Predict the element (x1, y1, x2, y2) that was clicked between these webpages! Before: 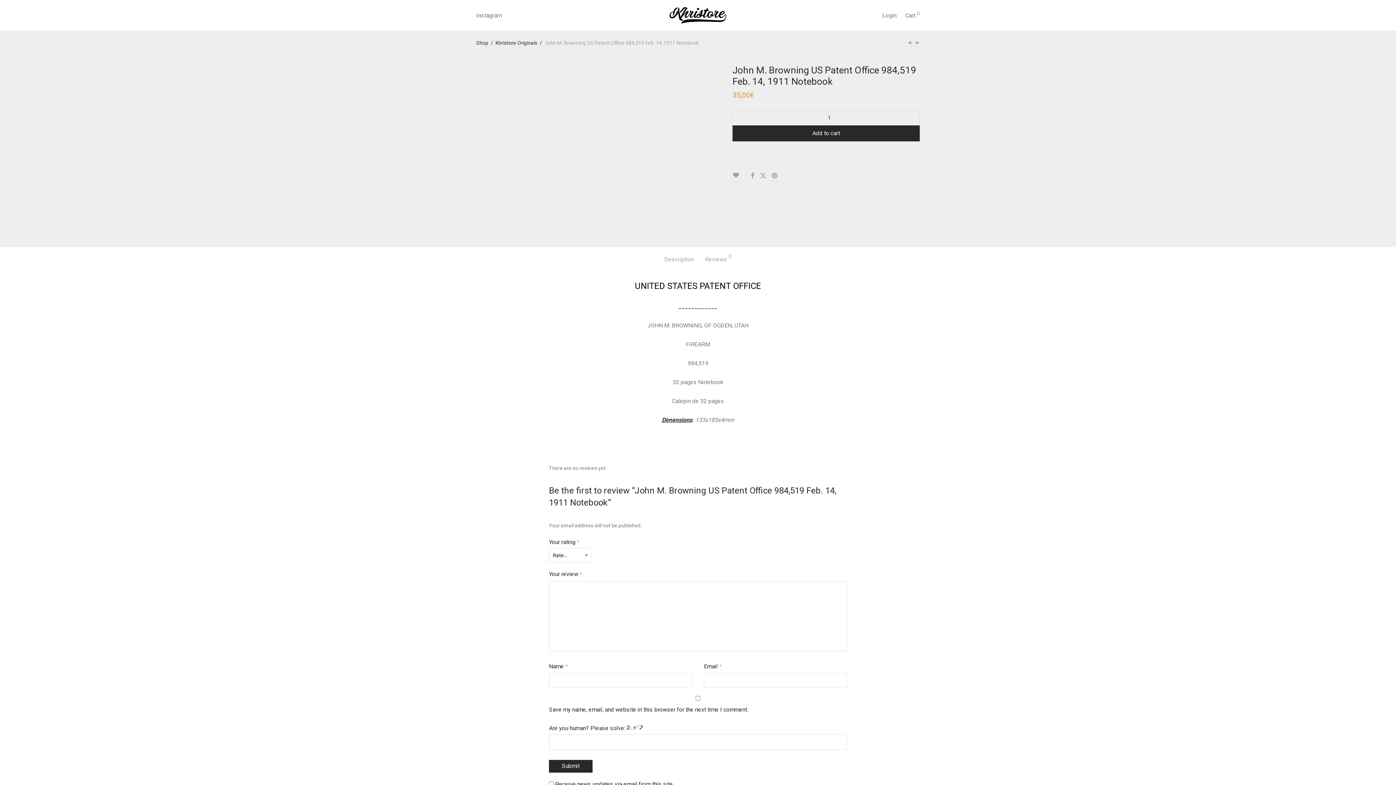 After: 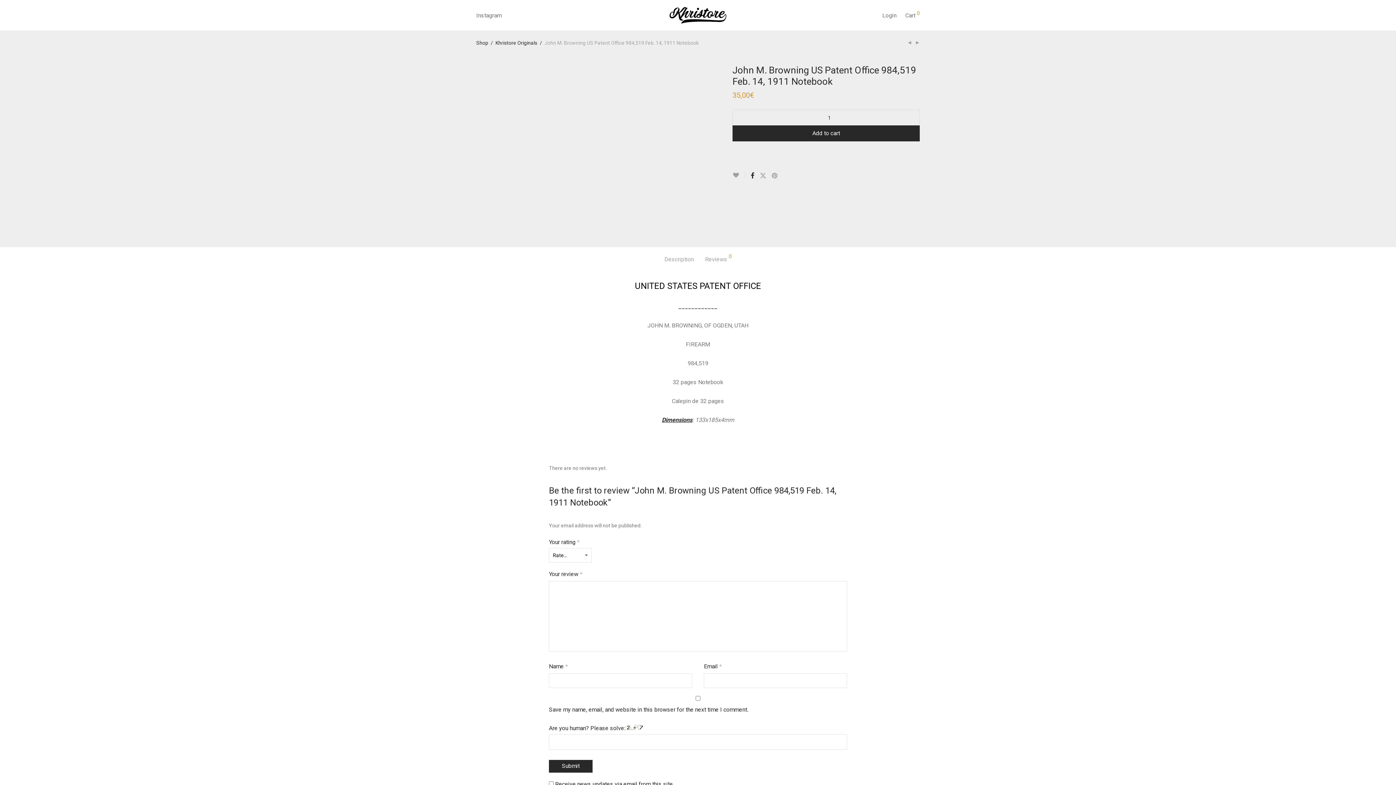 Action: bbox: (750, 172, 754, 179)